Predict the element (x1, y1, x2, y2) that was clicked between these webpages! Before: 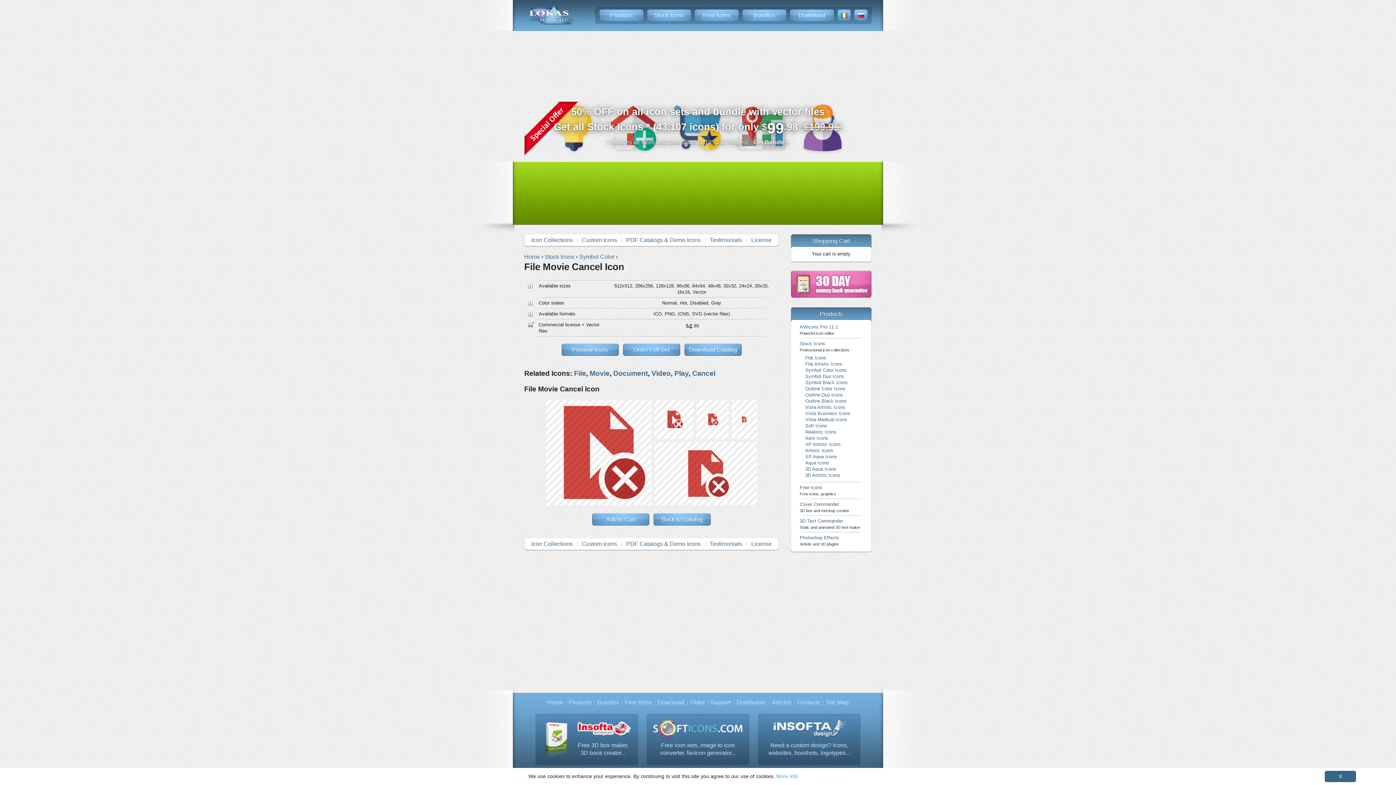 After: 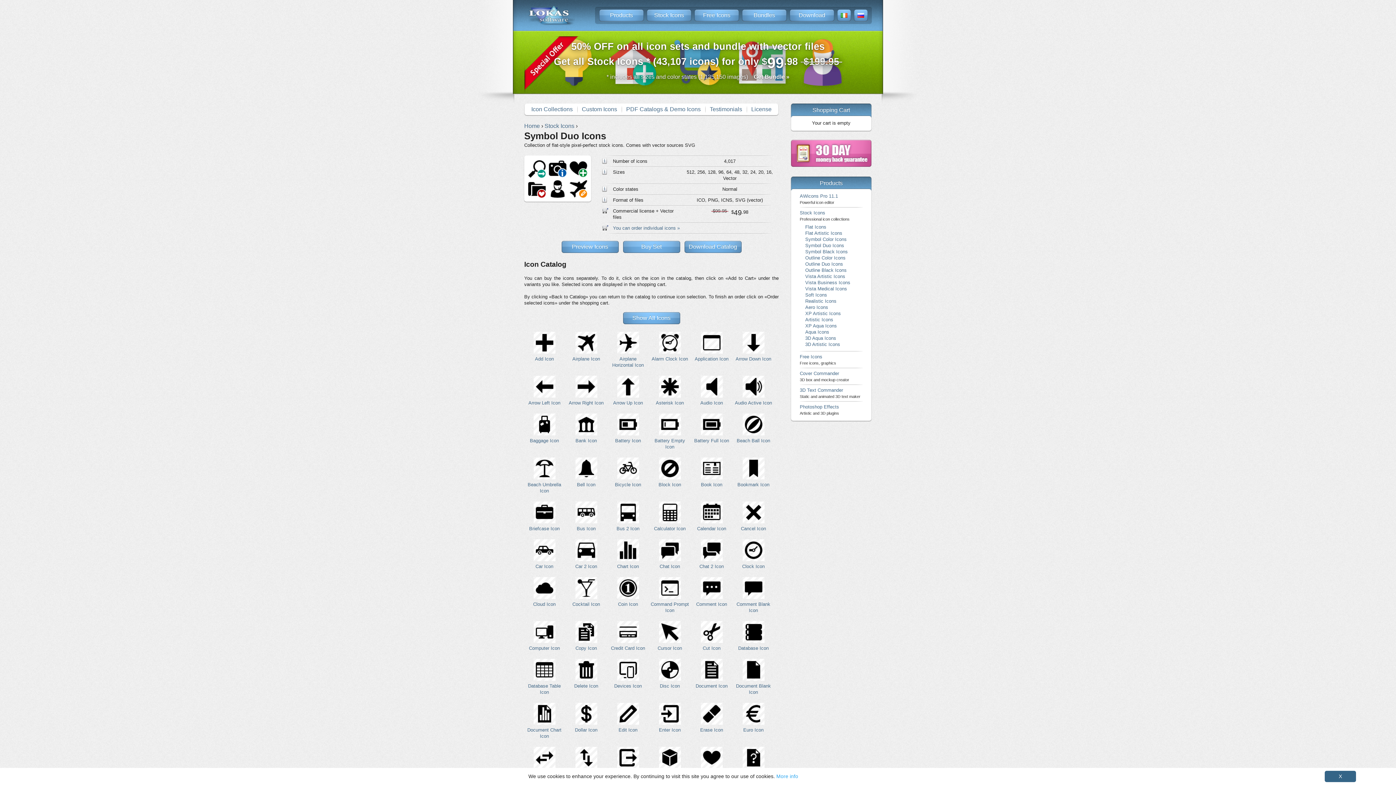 Action: bbox: (805, 373, 844, 379) label: Symbol Duo Icons